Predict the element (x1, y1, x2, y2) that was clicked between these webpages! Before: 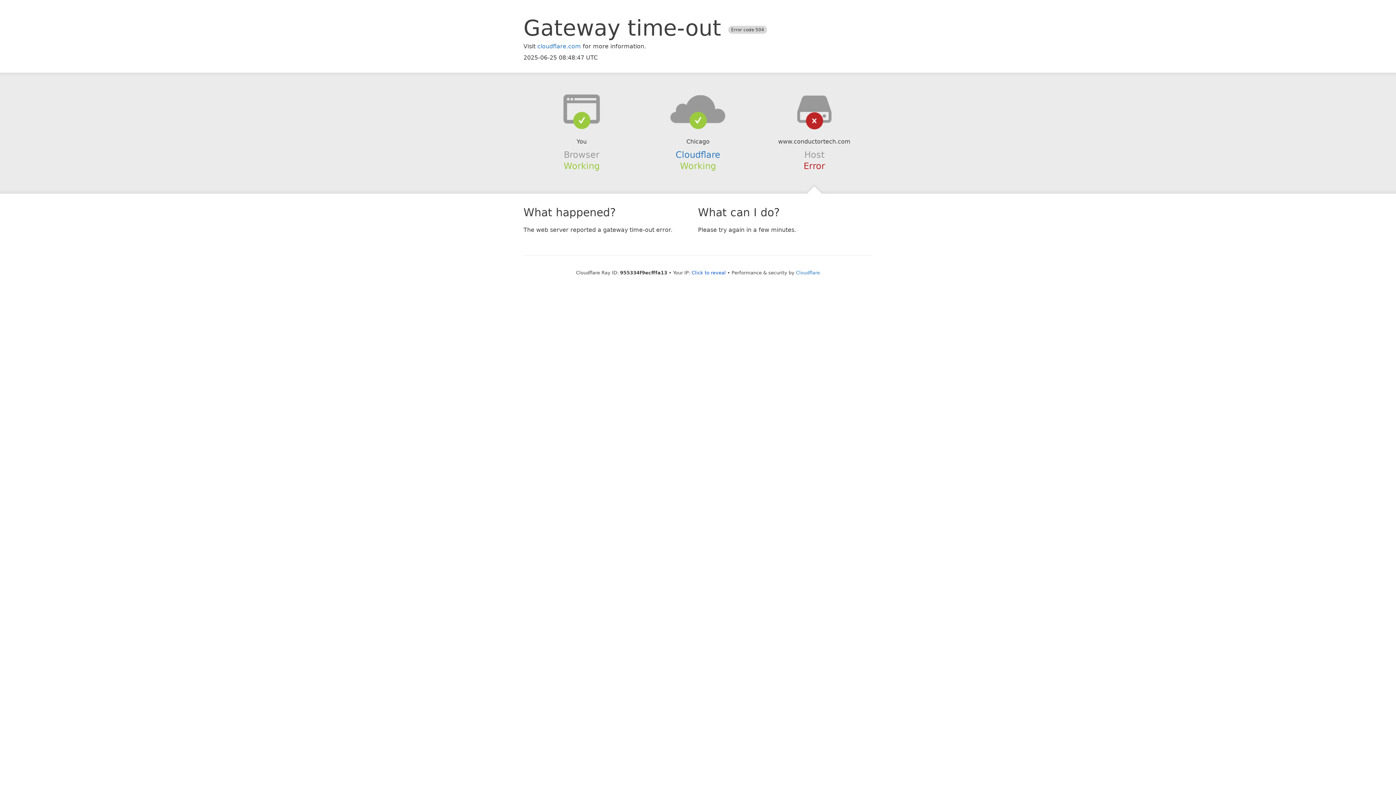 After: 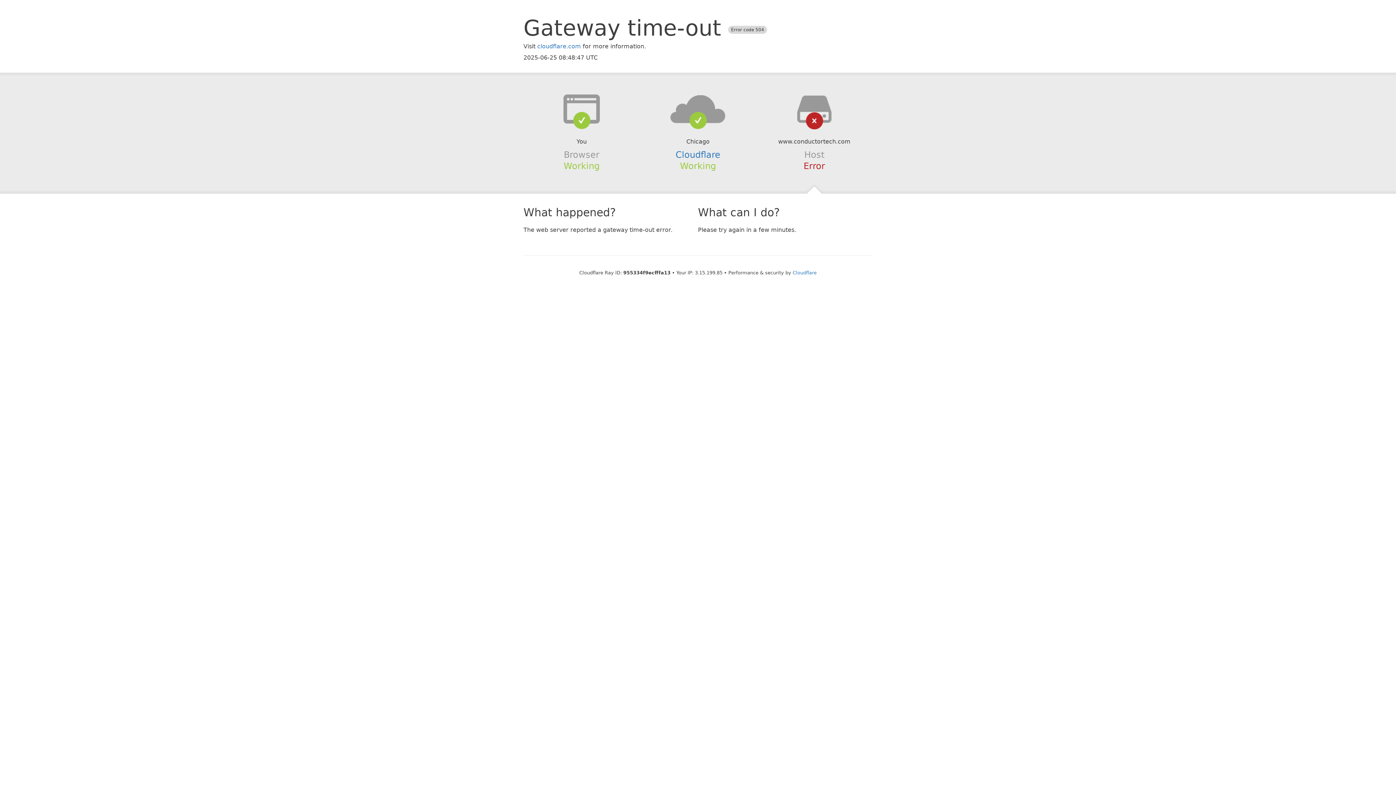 Action: bbox: (691, 270, 726, 275) label: Click to reveal